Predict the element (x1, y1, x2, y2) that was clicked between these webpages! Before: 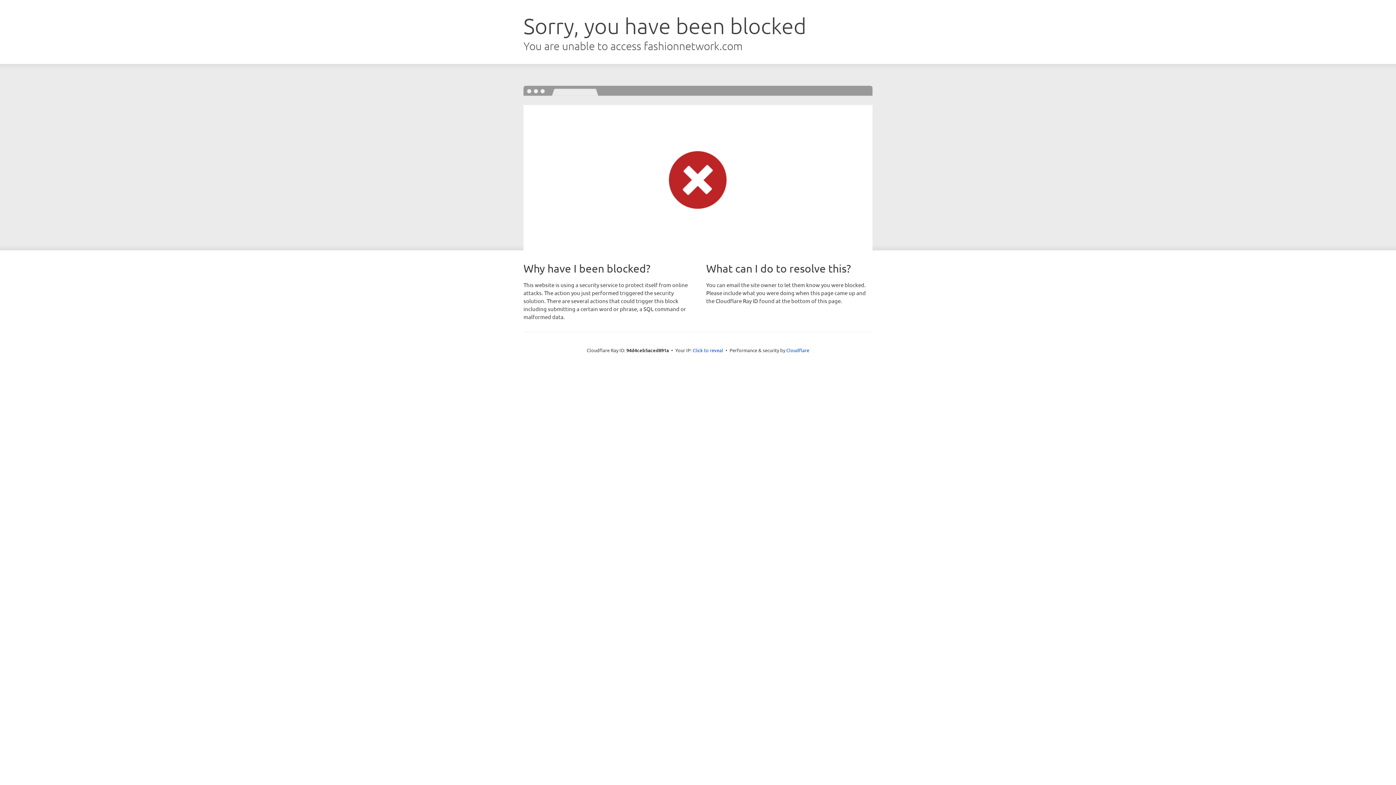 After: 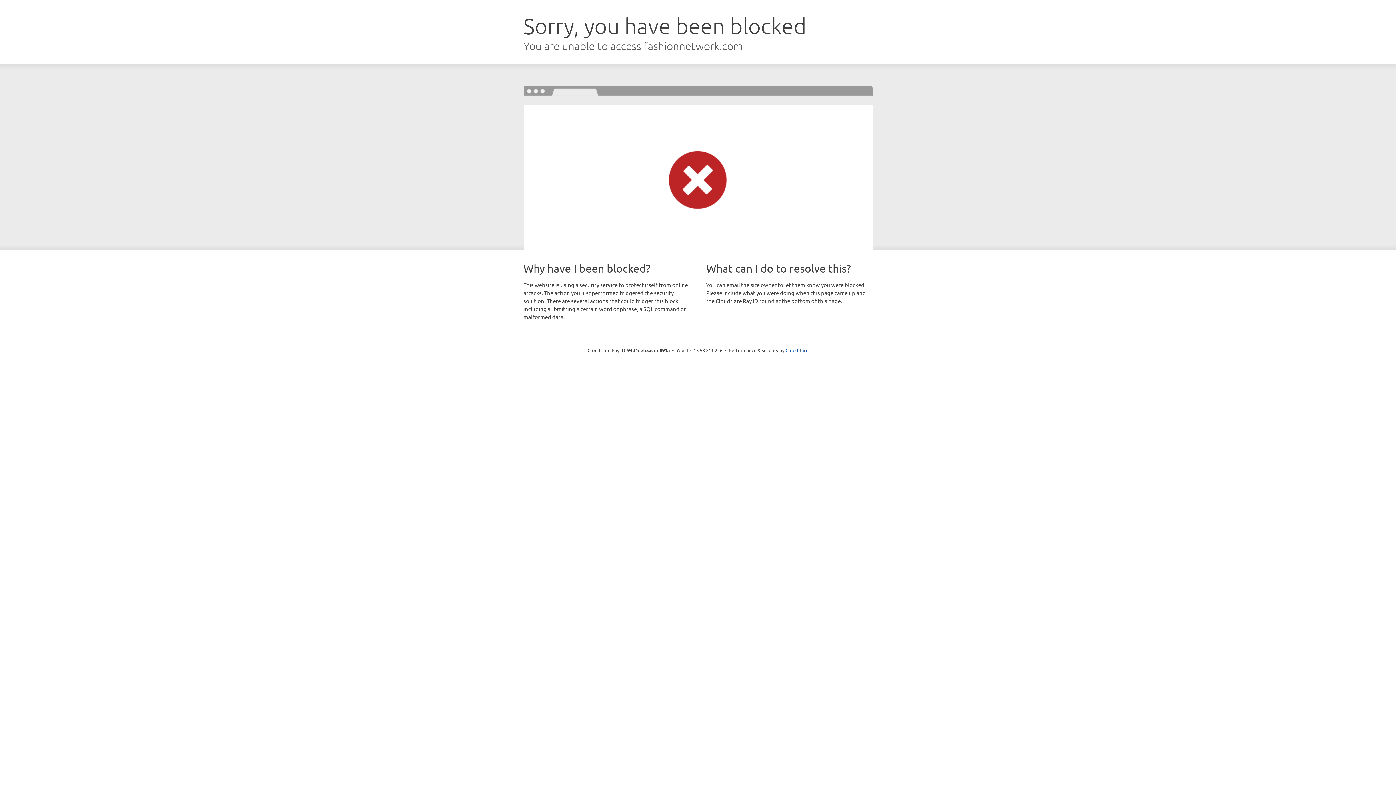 Action: bbox: (692, 346, 723, 353) label: Click to reveal